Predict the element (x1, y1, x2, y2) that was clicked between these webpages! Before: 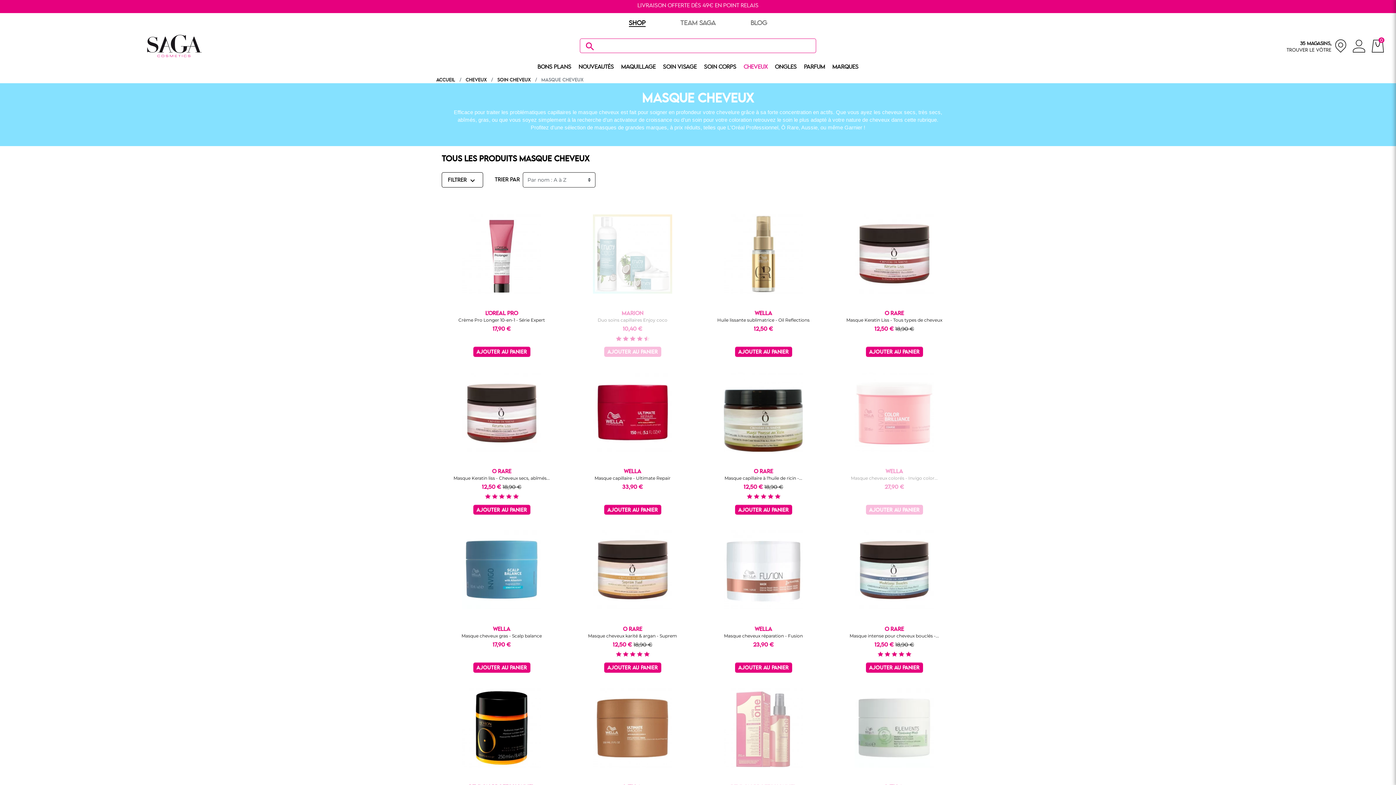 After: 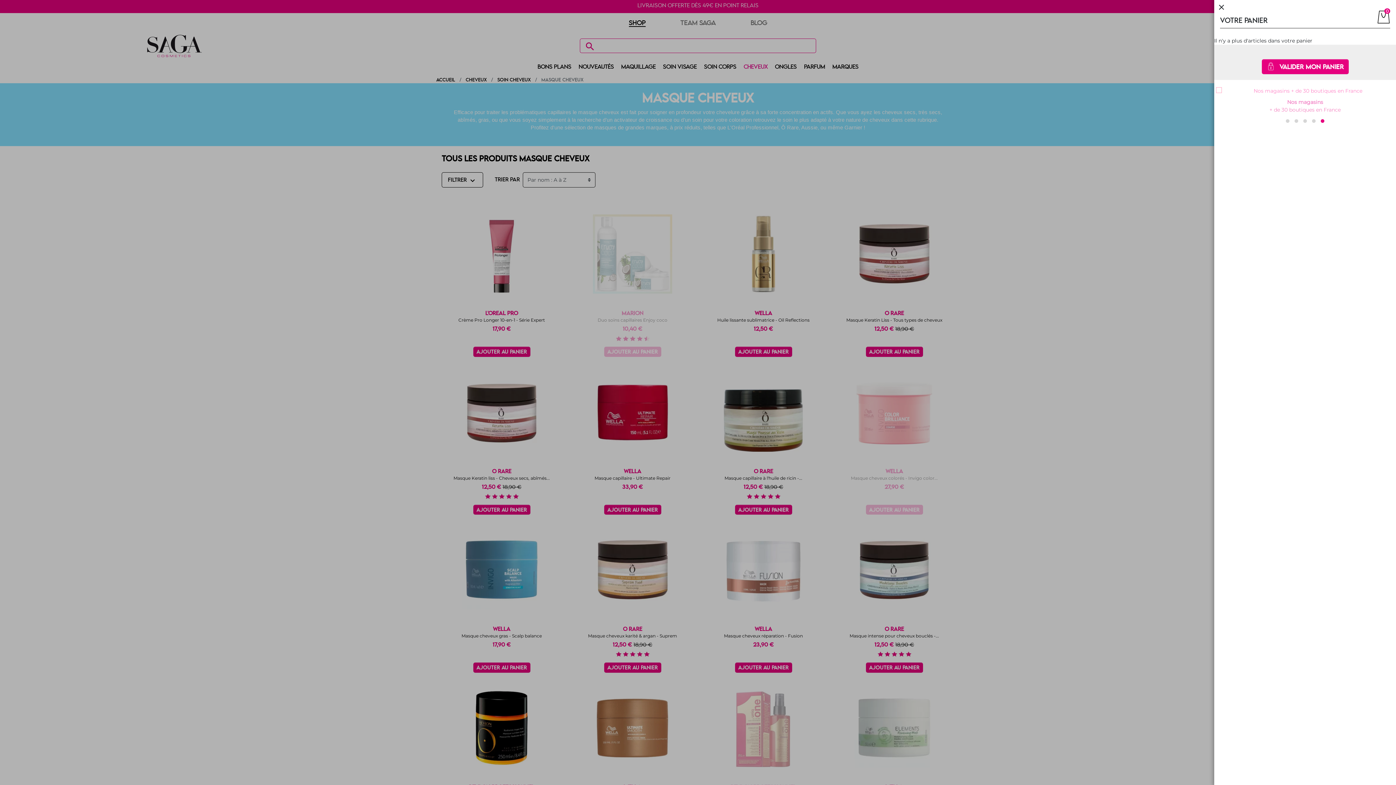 Action: bbox: (473, 662, 530, 672) label: AJOUTER AU PANIER